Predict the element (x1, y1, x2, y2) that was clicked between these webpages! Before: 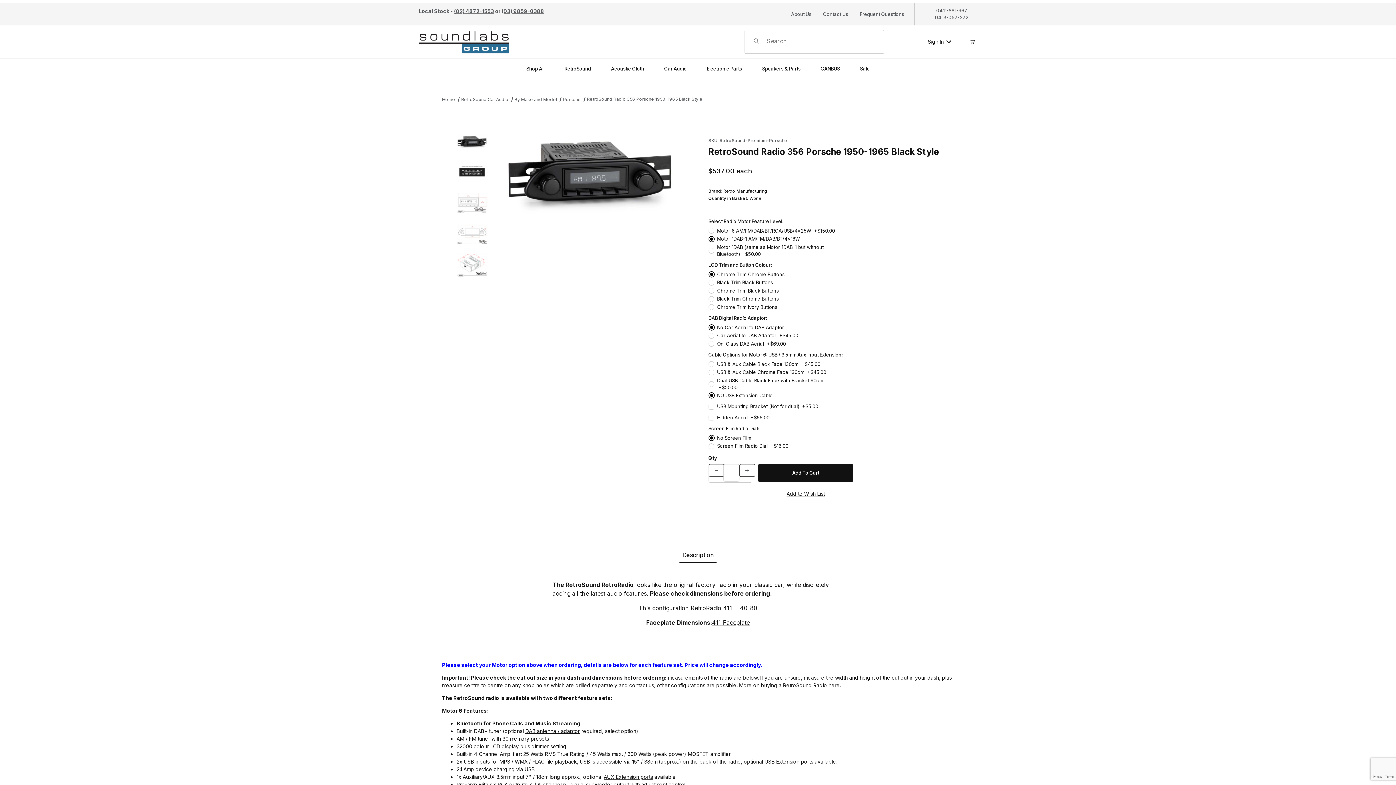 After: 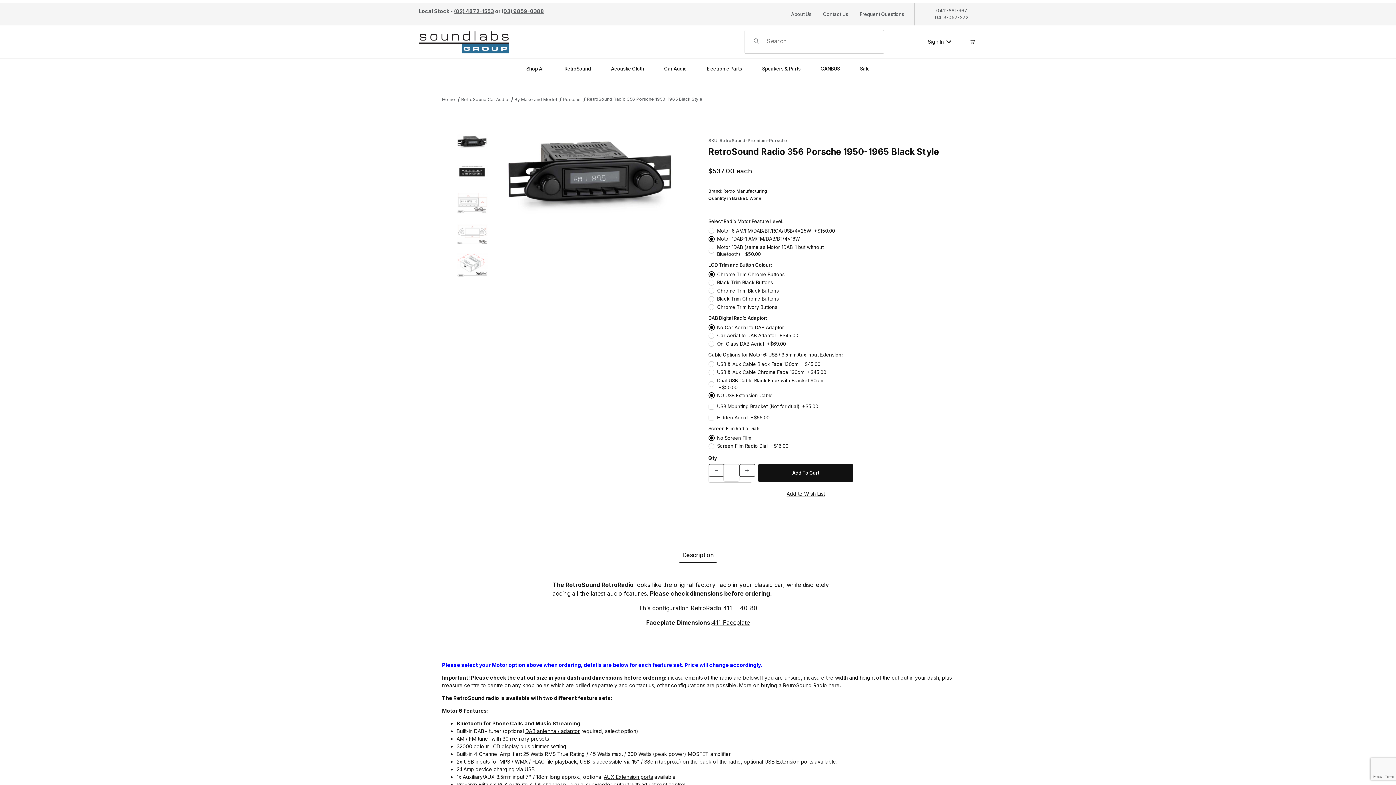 Action: label:  Product Image 1 of 5 bbox: (456, 126, 487, 156)